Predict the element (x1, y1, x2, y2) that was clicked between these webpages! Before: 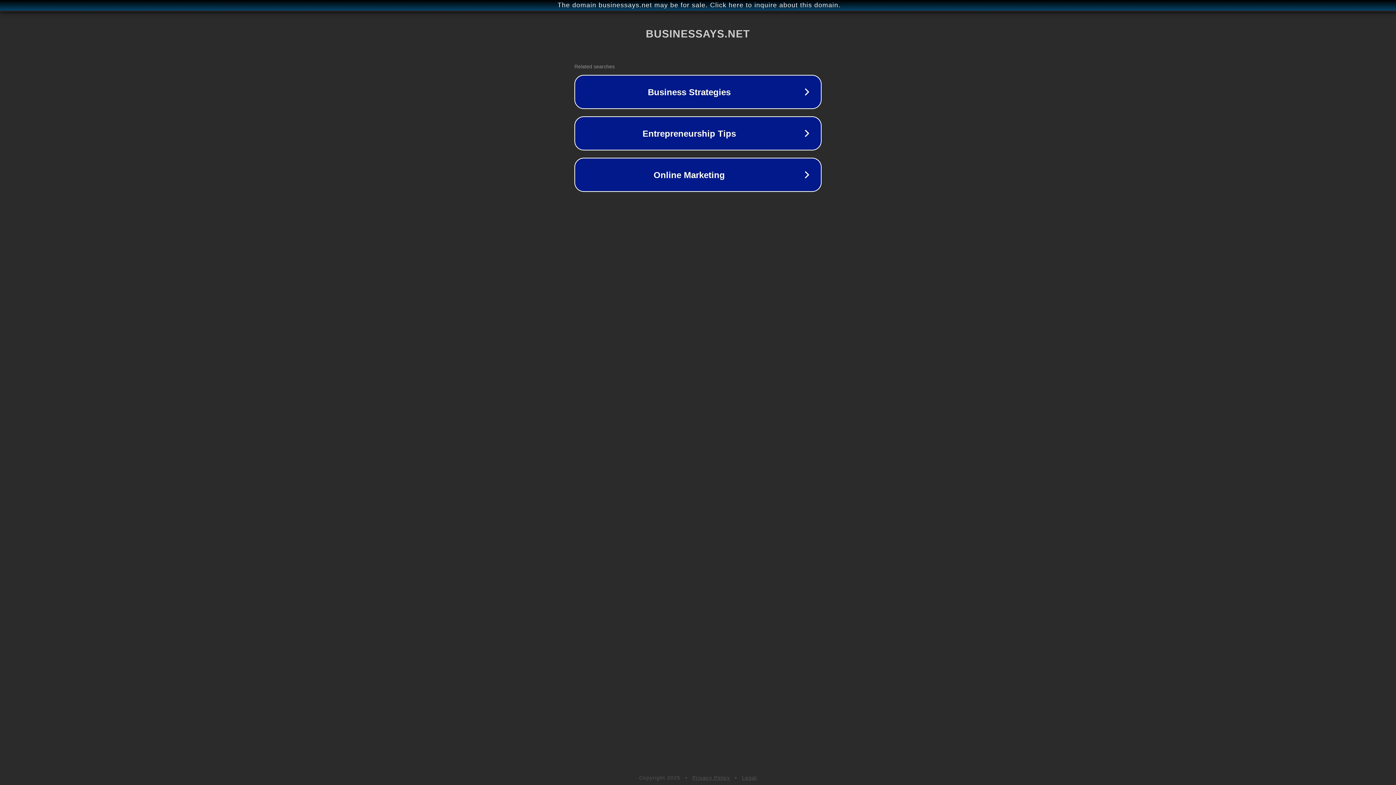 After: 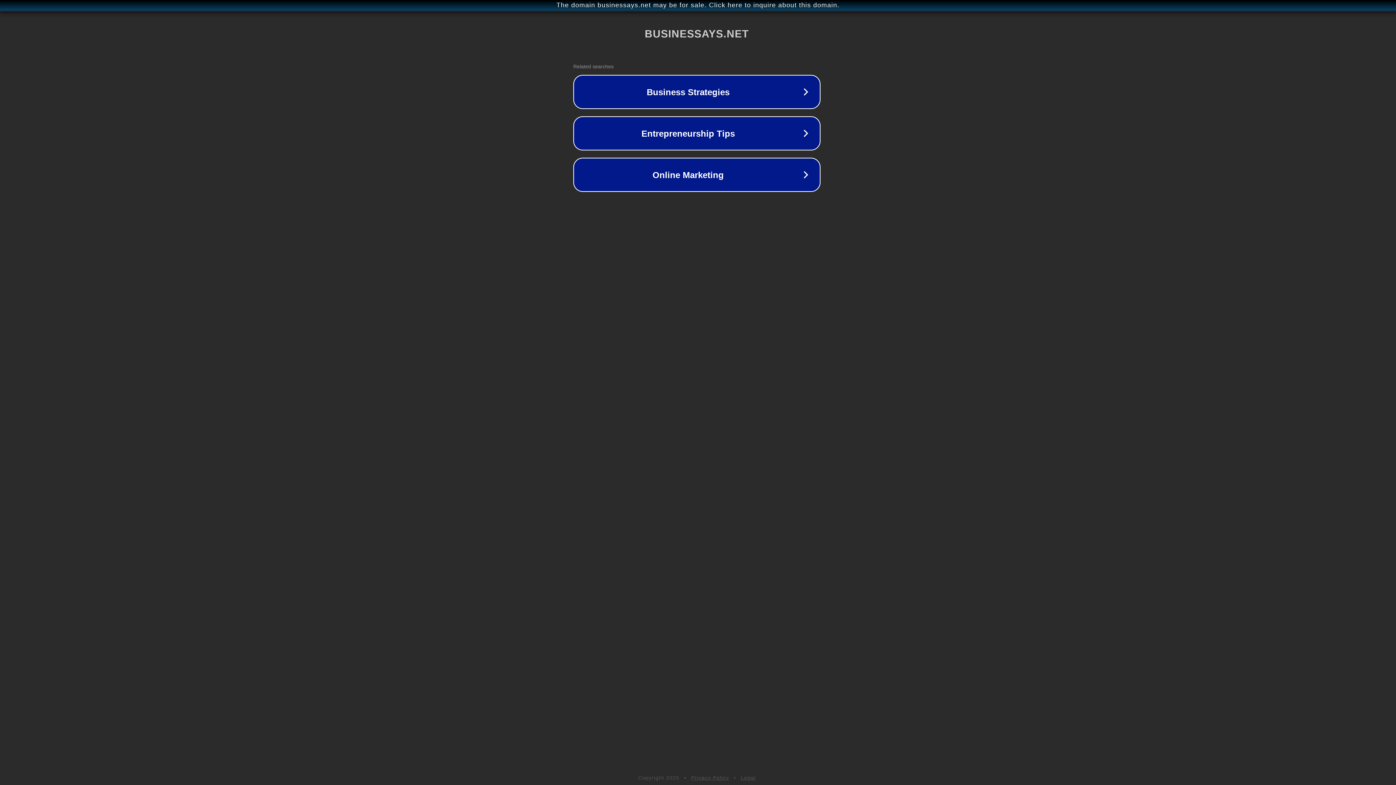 Action: label: The domain businessays.net may be for sale. Click here to inquire about this domain. bbox: (1, 1, 1397, 9)